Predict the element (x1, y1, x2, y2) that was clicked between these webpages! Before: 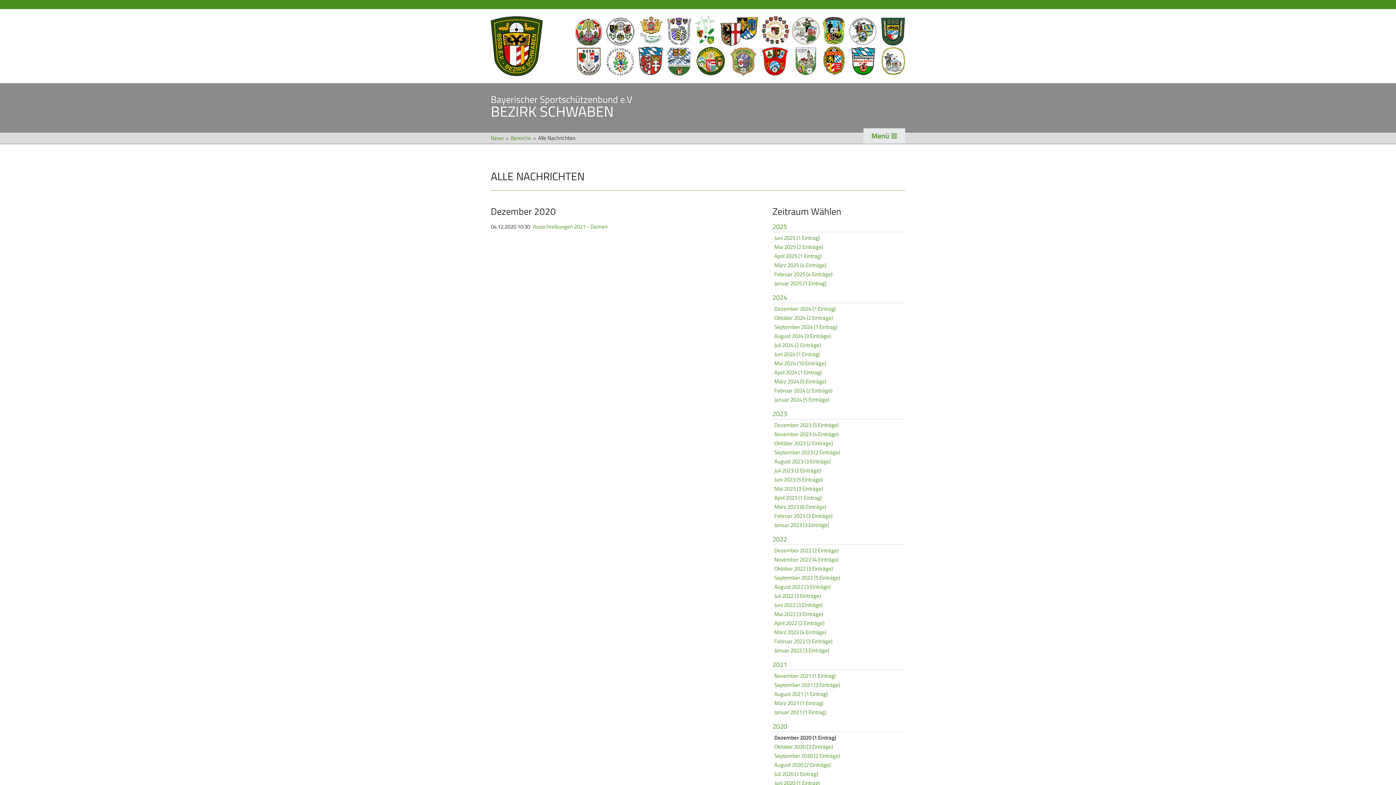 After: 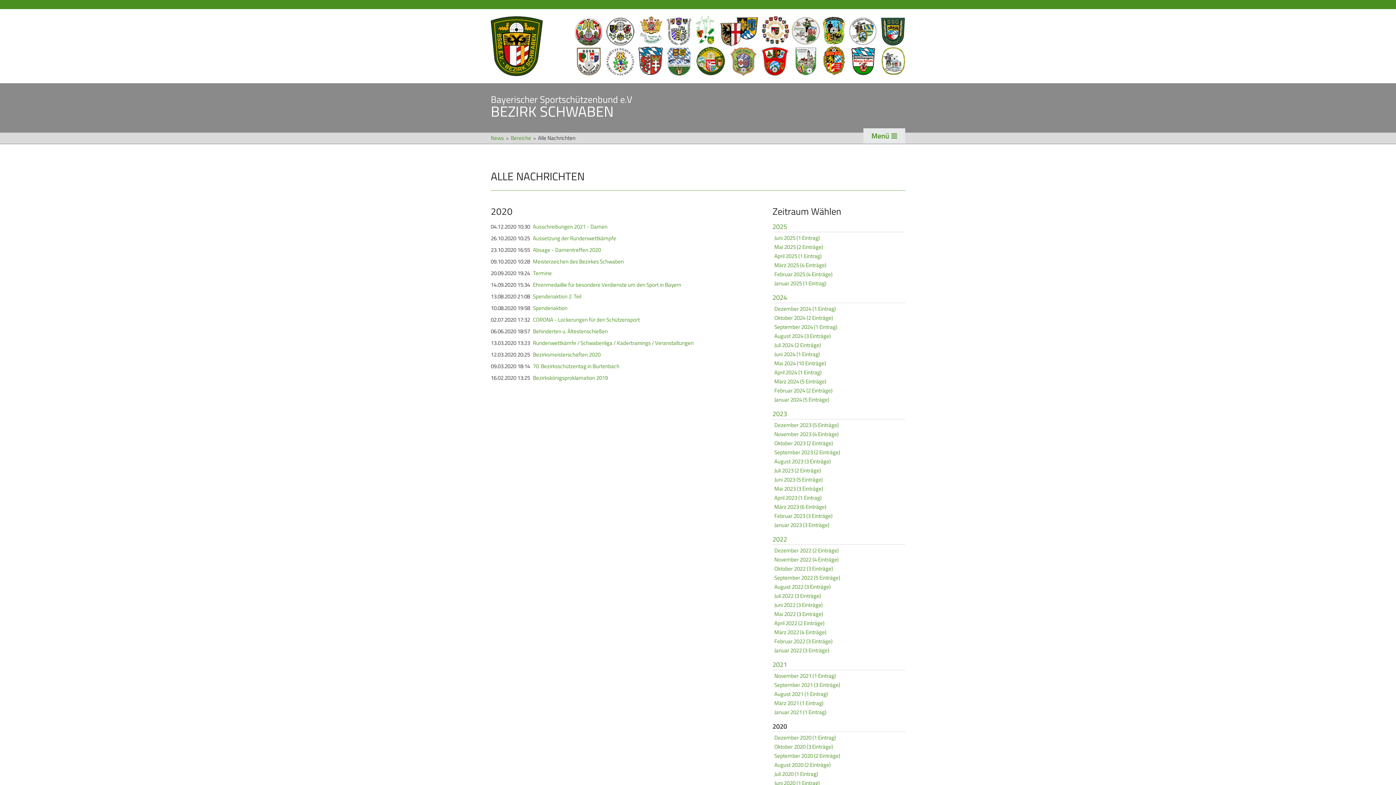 Action: bbox: (772, 722, 905, 732) label: 2020